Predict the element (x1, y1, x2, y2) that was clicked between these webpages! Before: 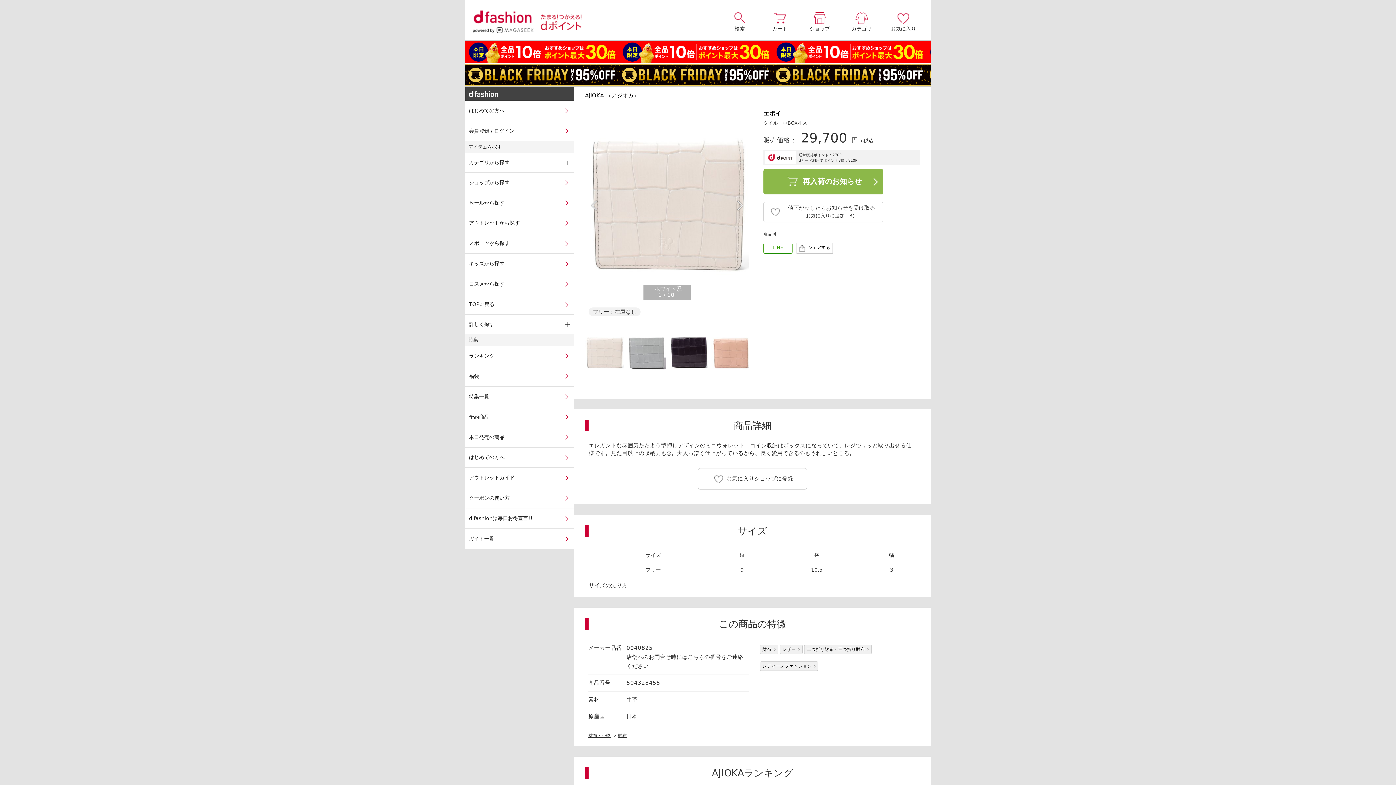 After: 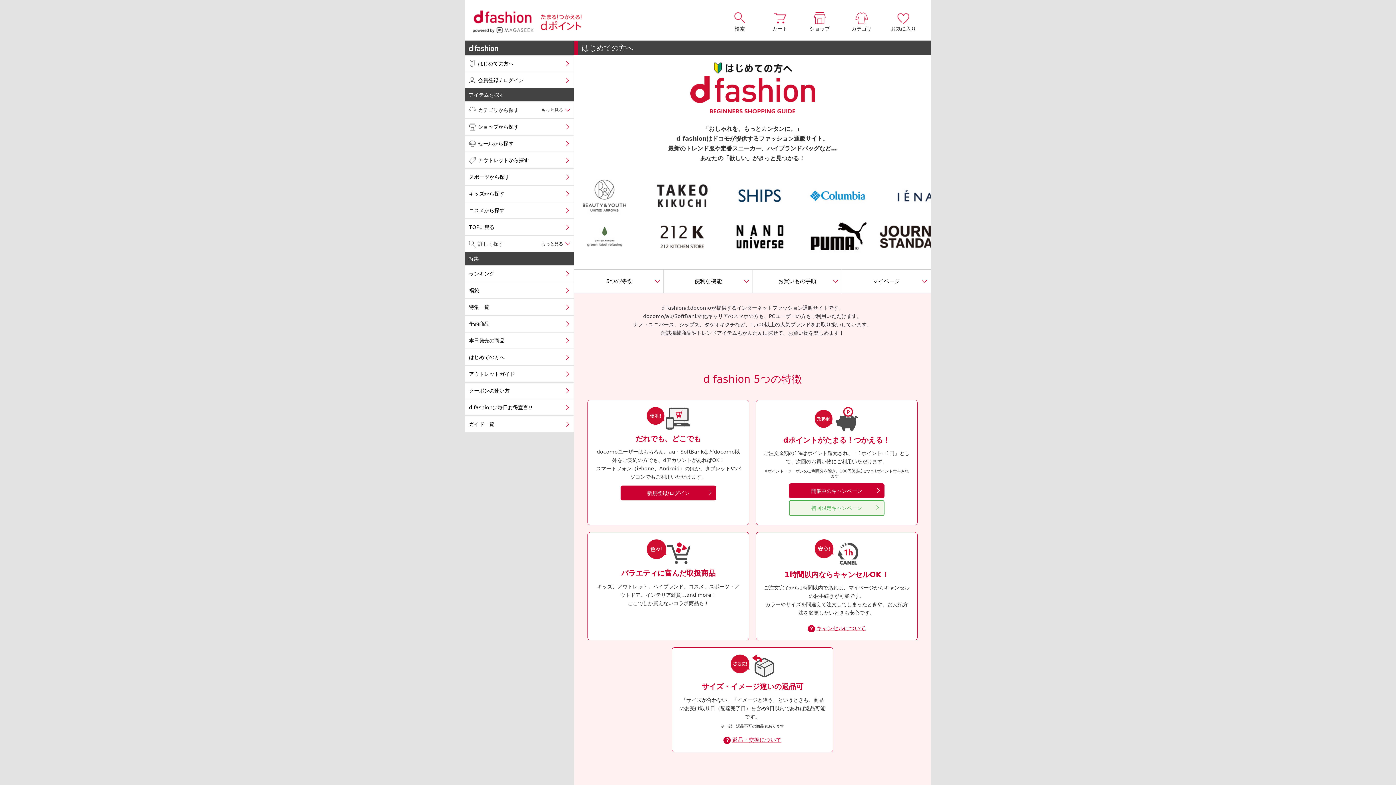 Action: bbox: (465, 100, 574, 120) label: はじめての方へ